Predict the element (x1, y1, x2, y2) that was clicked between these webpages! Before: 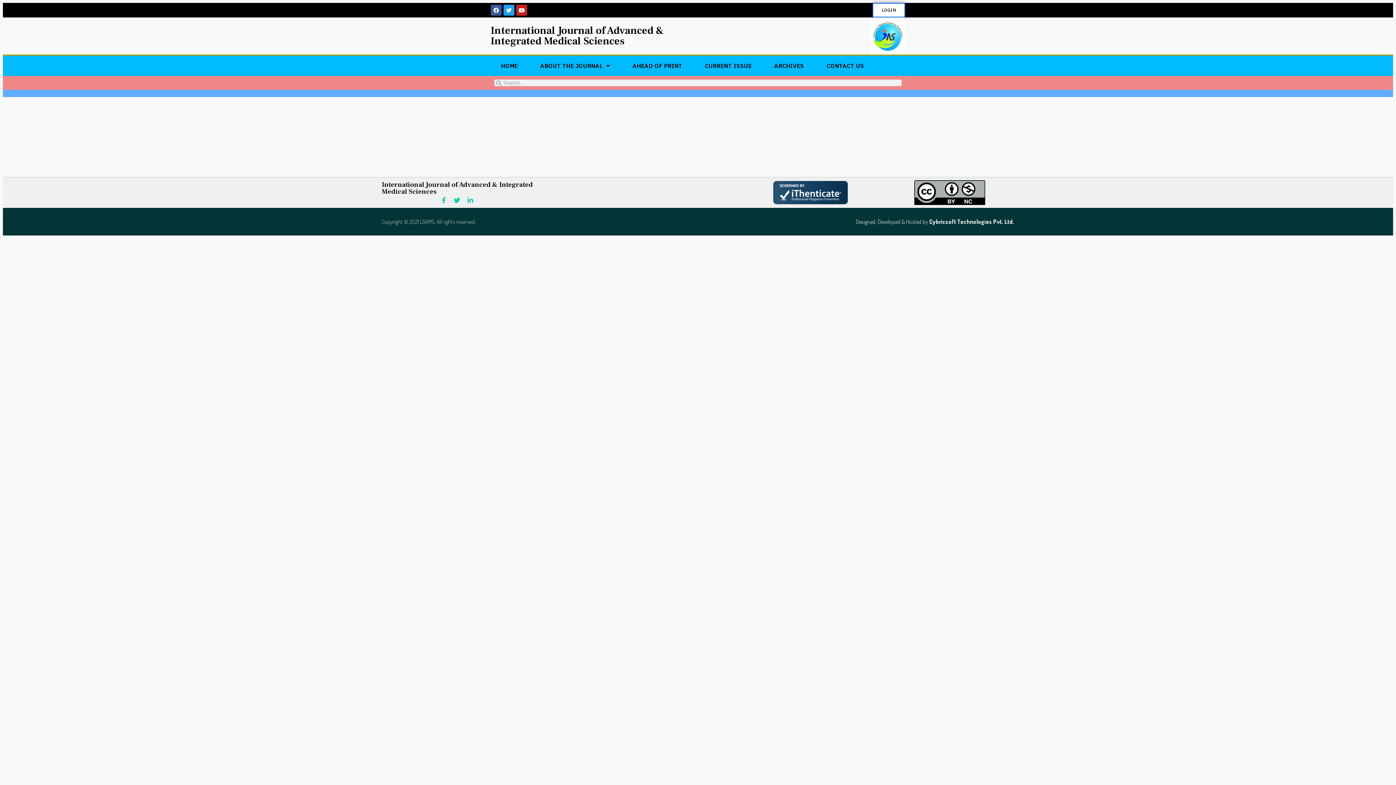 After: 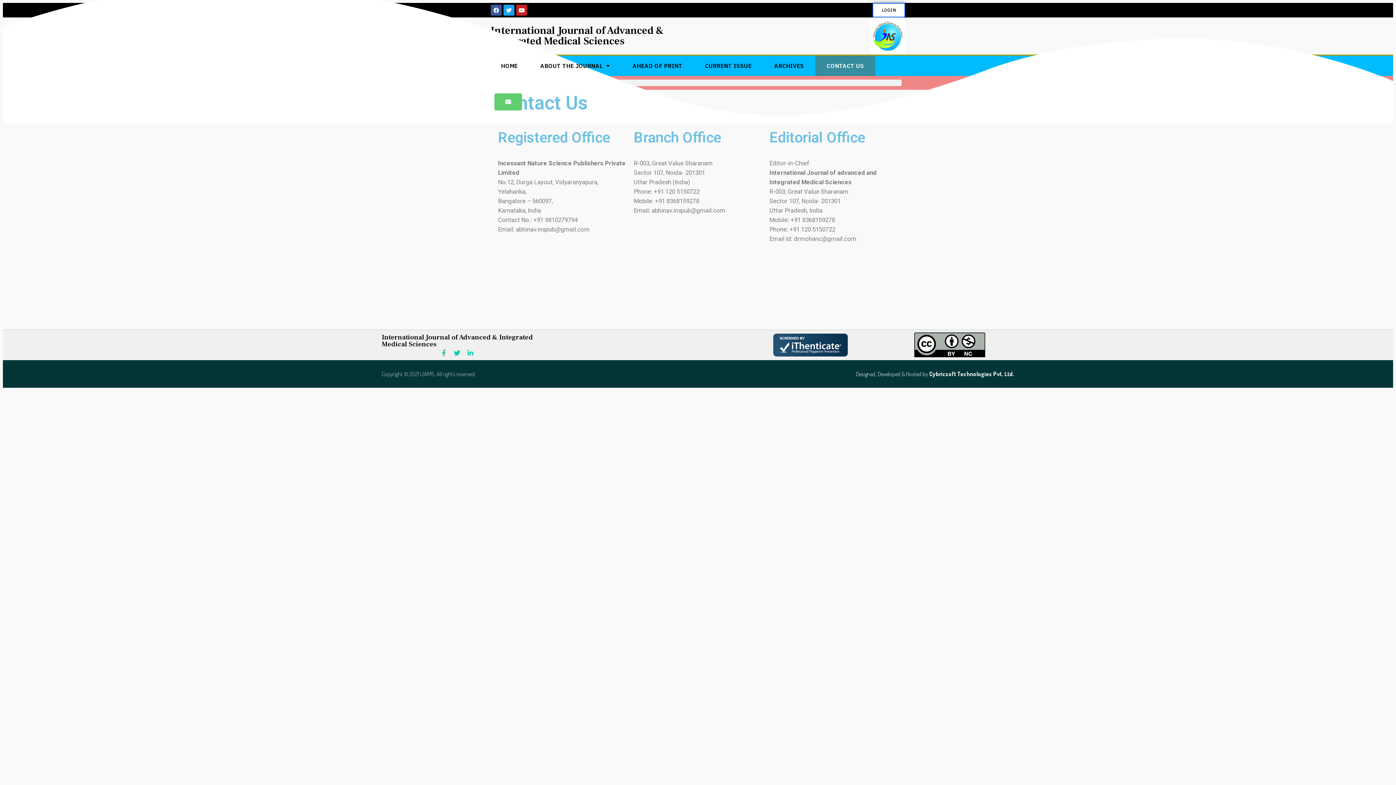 Action: label: CONTACT US bbox: (815, 55, 875, 76)